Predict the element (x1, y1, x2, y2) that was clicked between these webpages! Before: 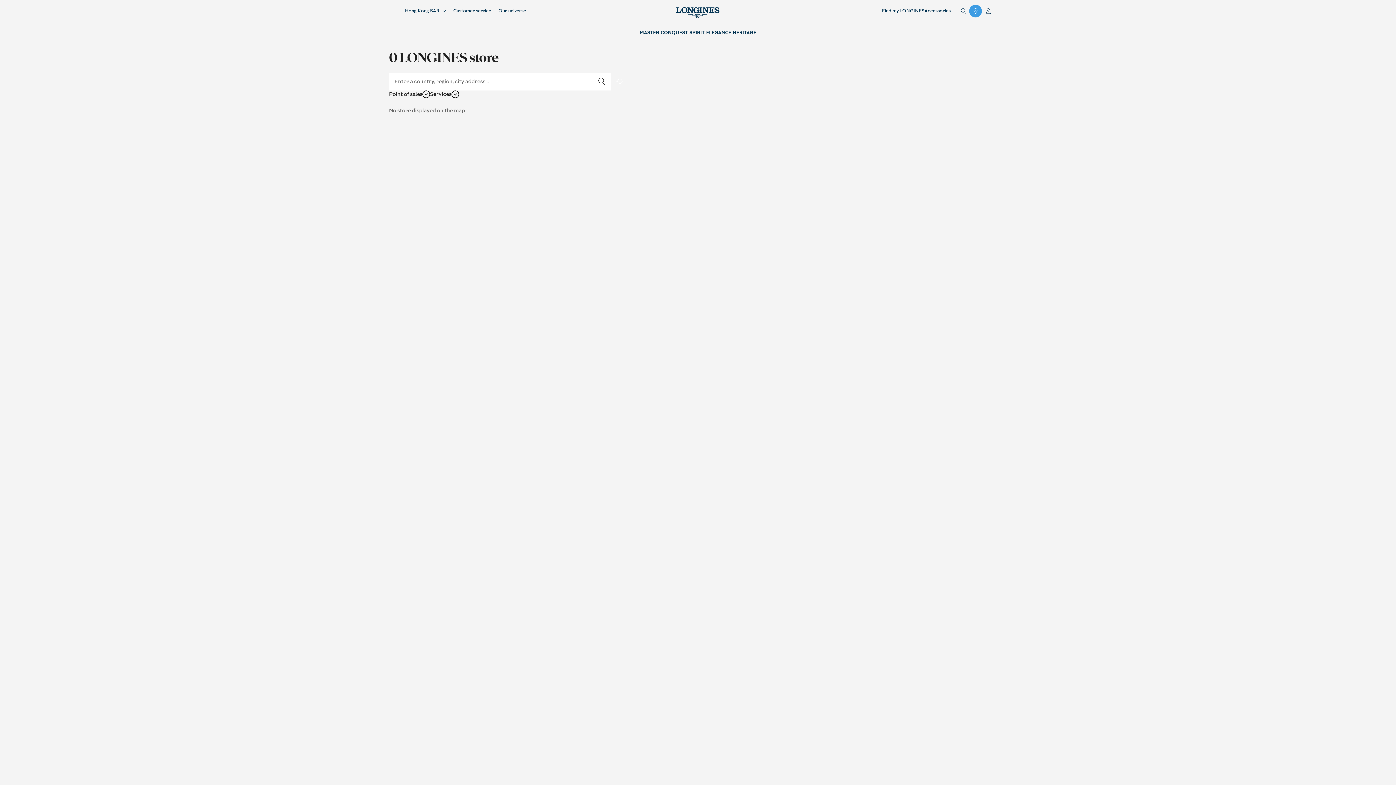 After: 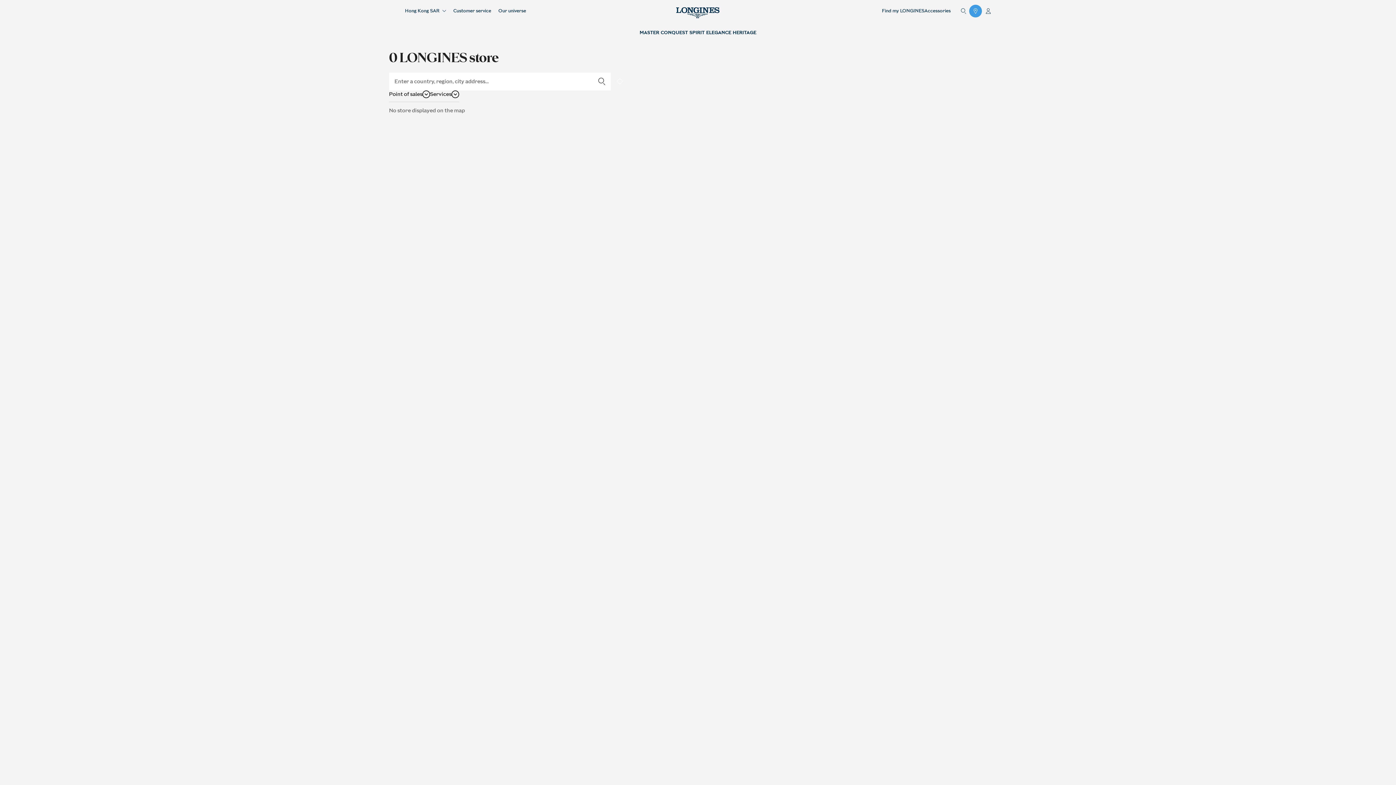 Action: bbox: (610, 72, 629, 90) label: Geolocate